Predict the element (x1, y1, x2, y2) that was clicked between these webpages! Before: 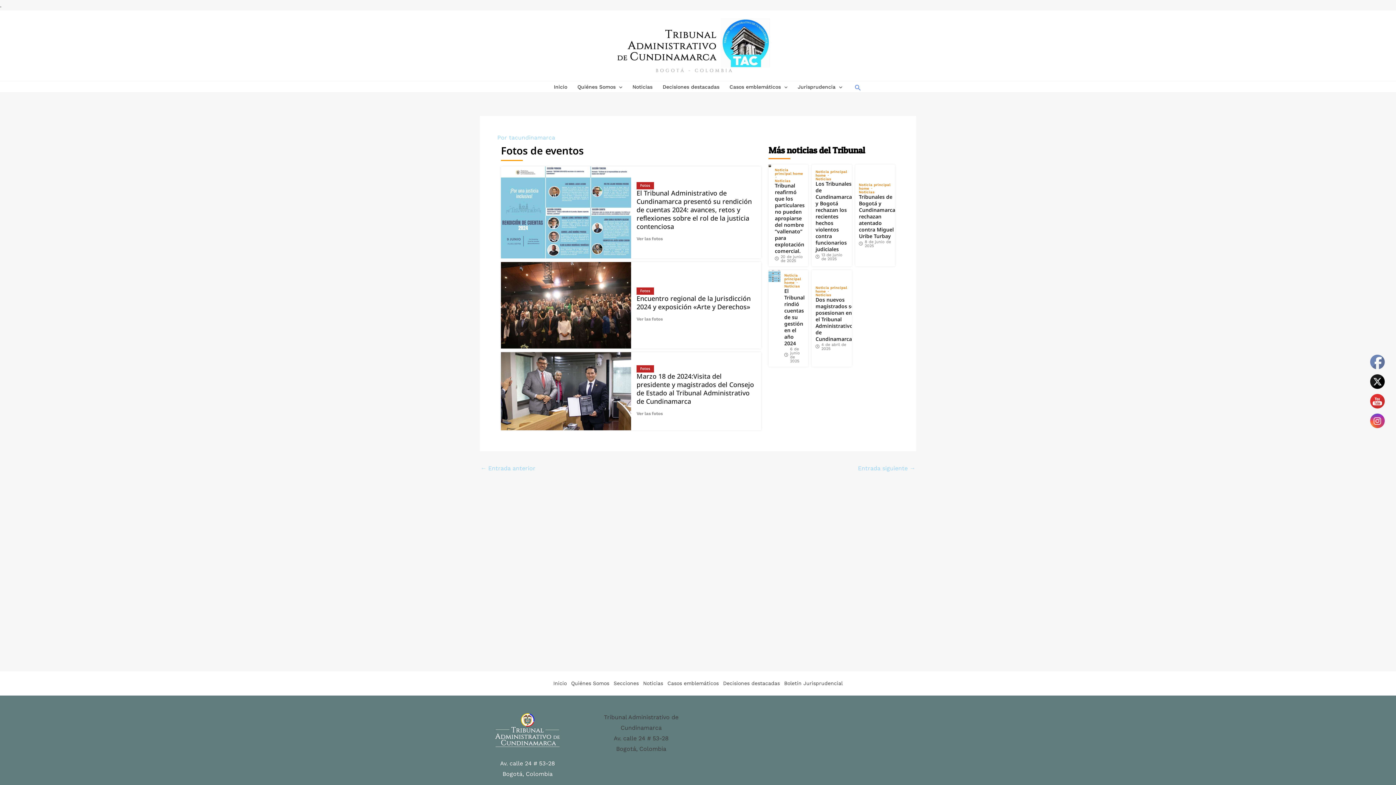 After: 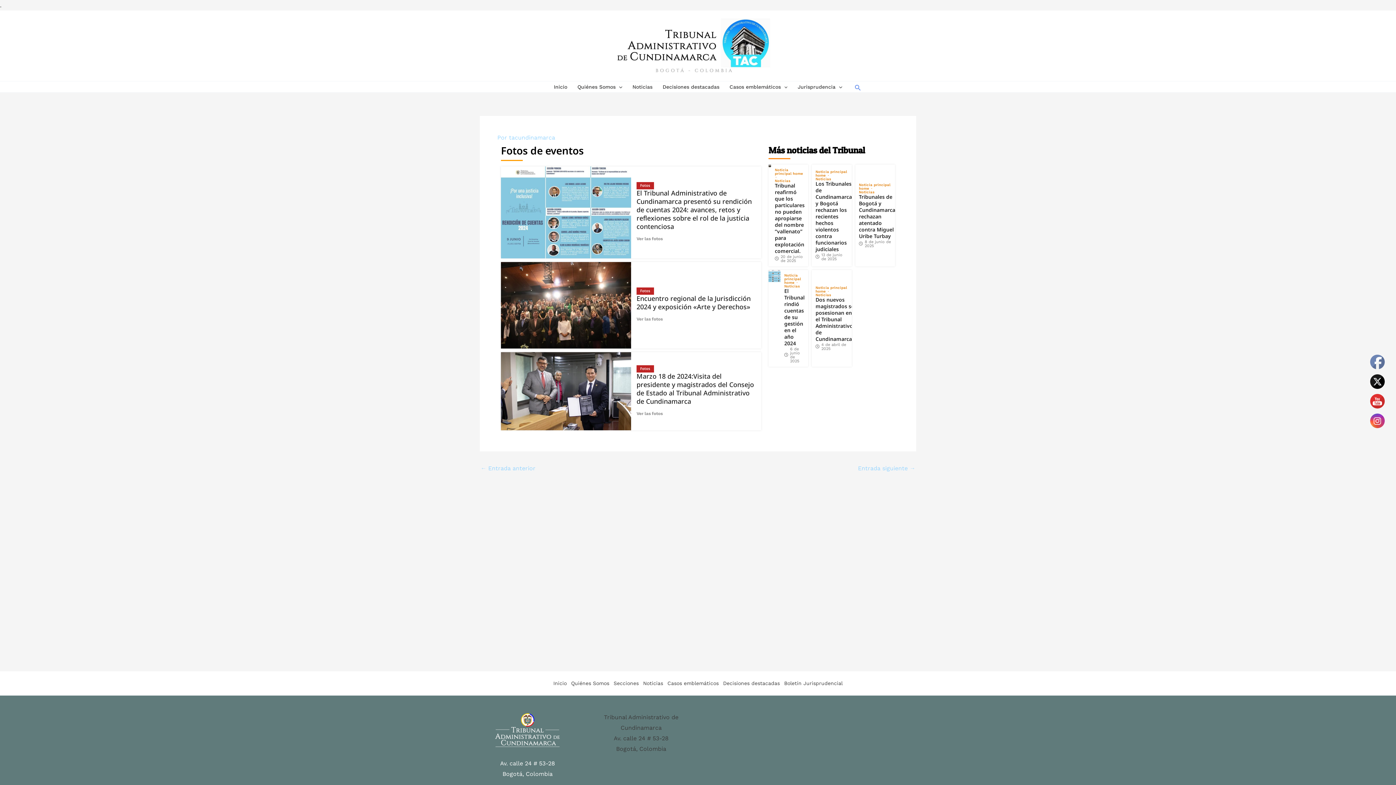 Action: bbox: (1370, 414, 1385, 428)